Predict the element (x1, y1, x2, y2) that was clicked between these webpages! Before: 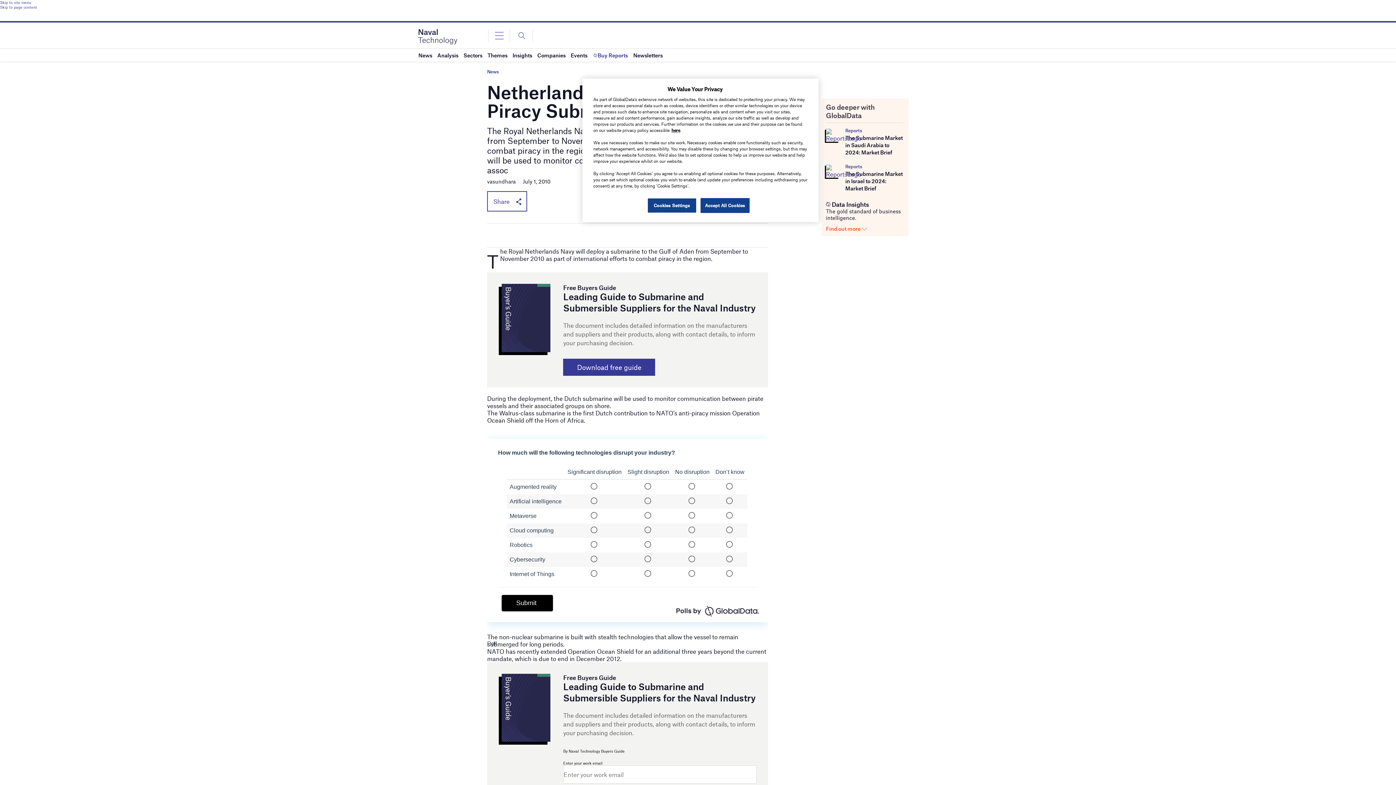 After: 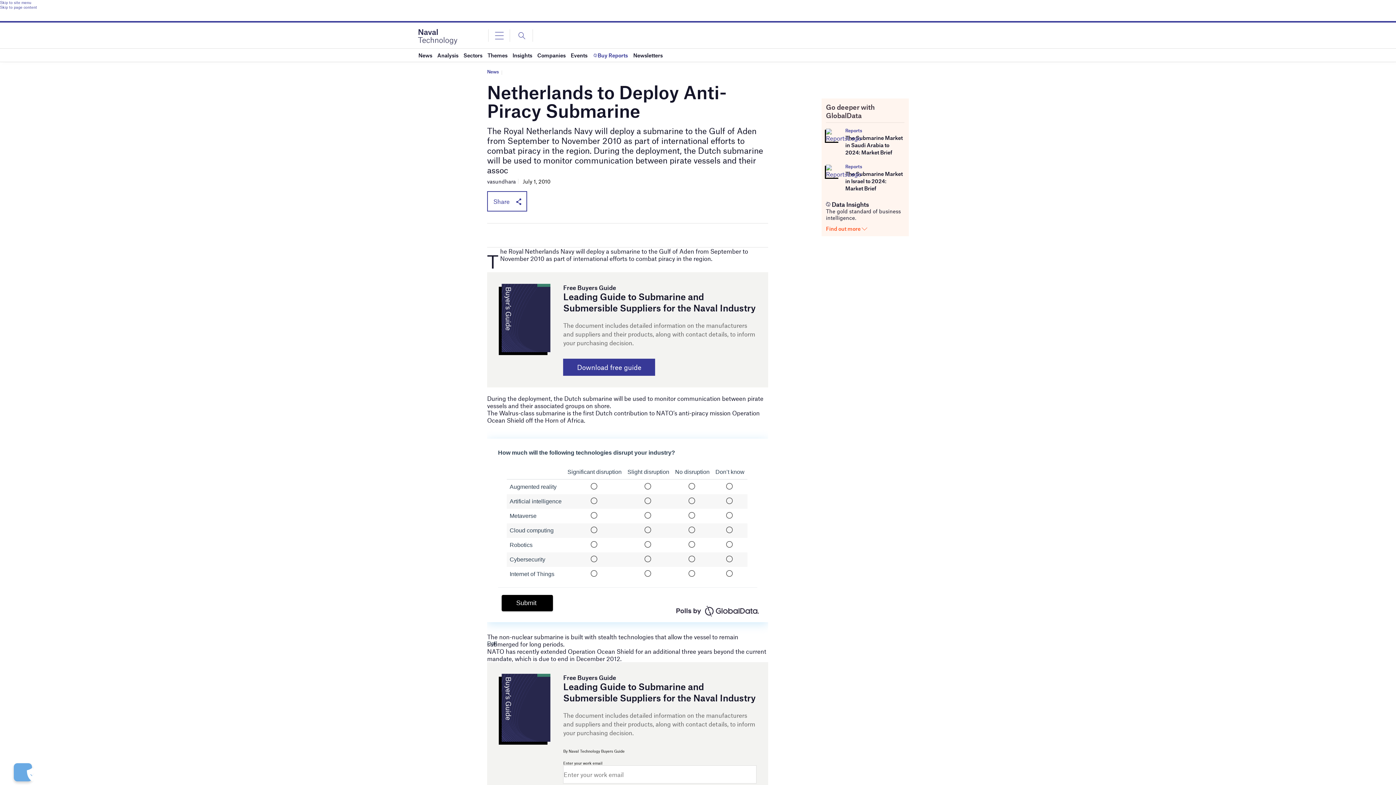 Action: bbox: (700, 198, 749, 213) label: Accept All Cookies